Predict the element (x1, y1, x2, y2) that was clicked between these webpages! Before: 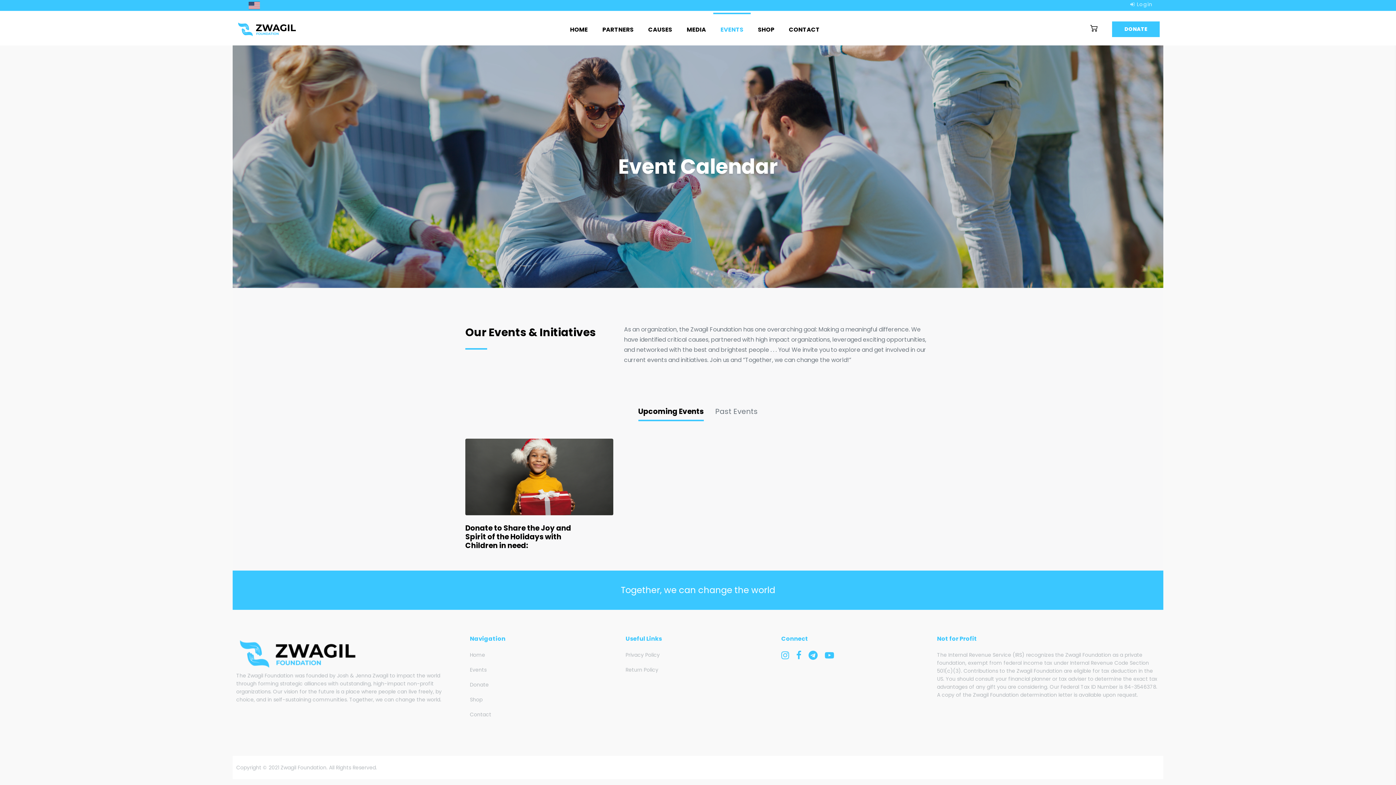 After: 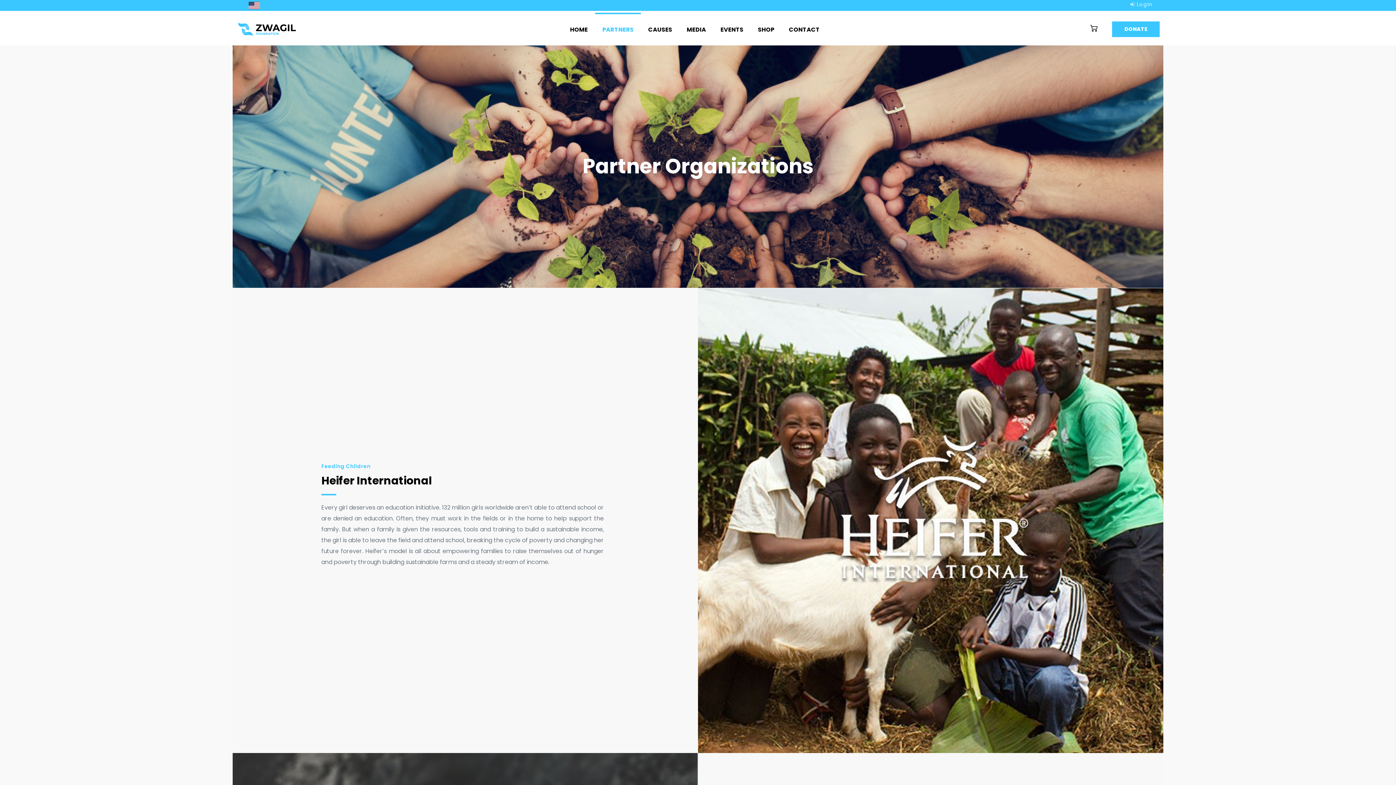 Action: bbox: (595, 12, 641, 45) label: PARTNERS